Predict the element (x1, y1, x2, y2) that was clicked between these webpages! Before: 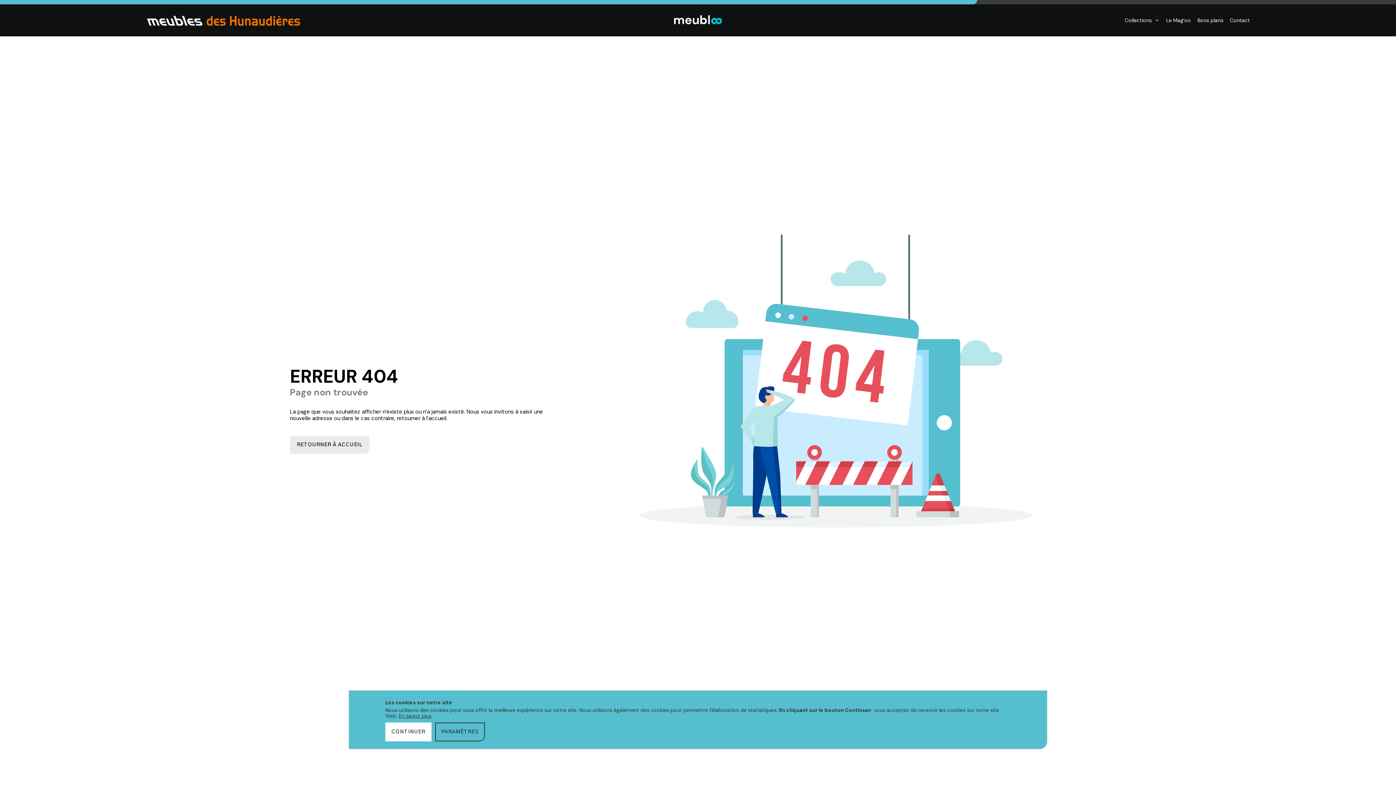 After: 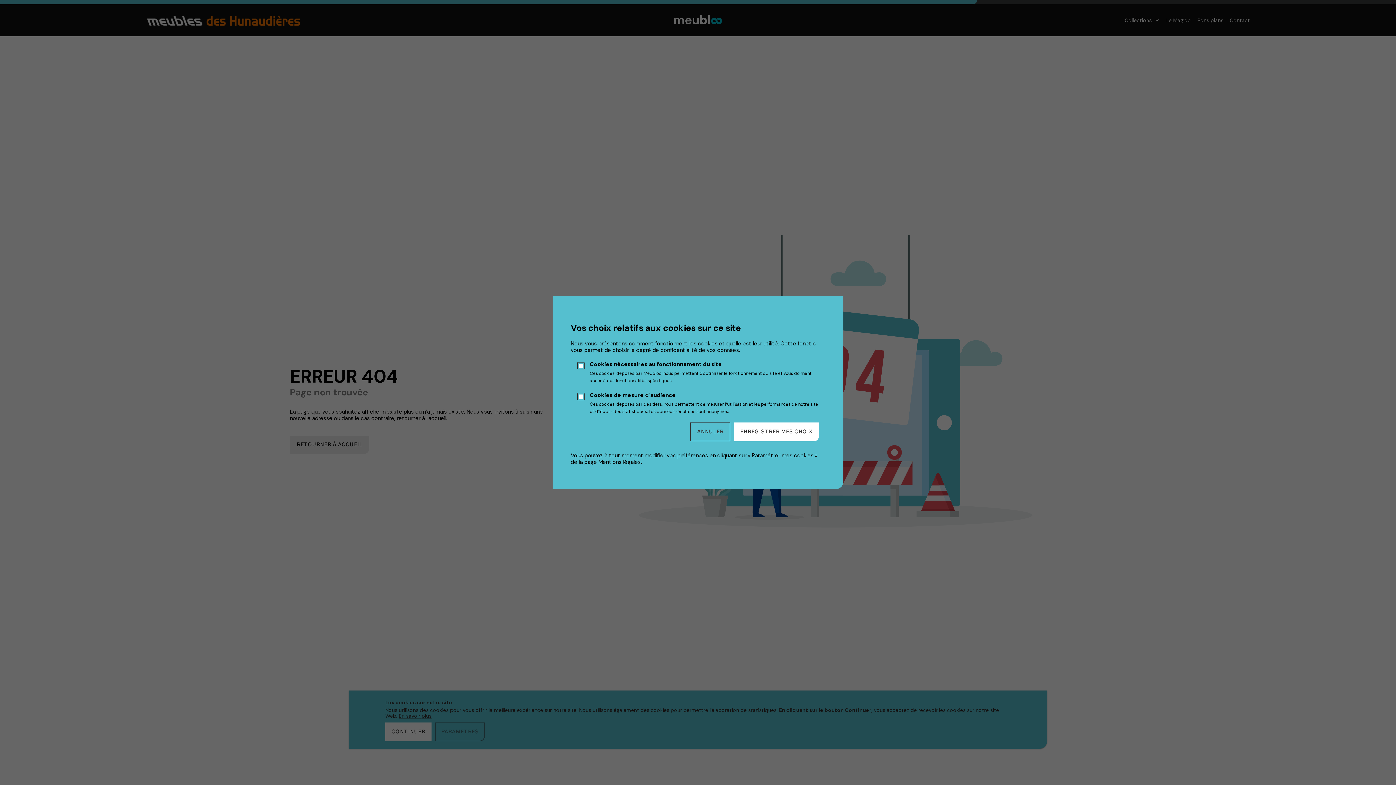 Action: bbox: (435, 722, 485, 741) label: PARAMÈTRES